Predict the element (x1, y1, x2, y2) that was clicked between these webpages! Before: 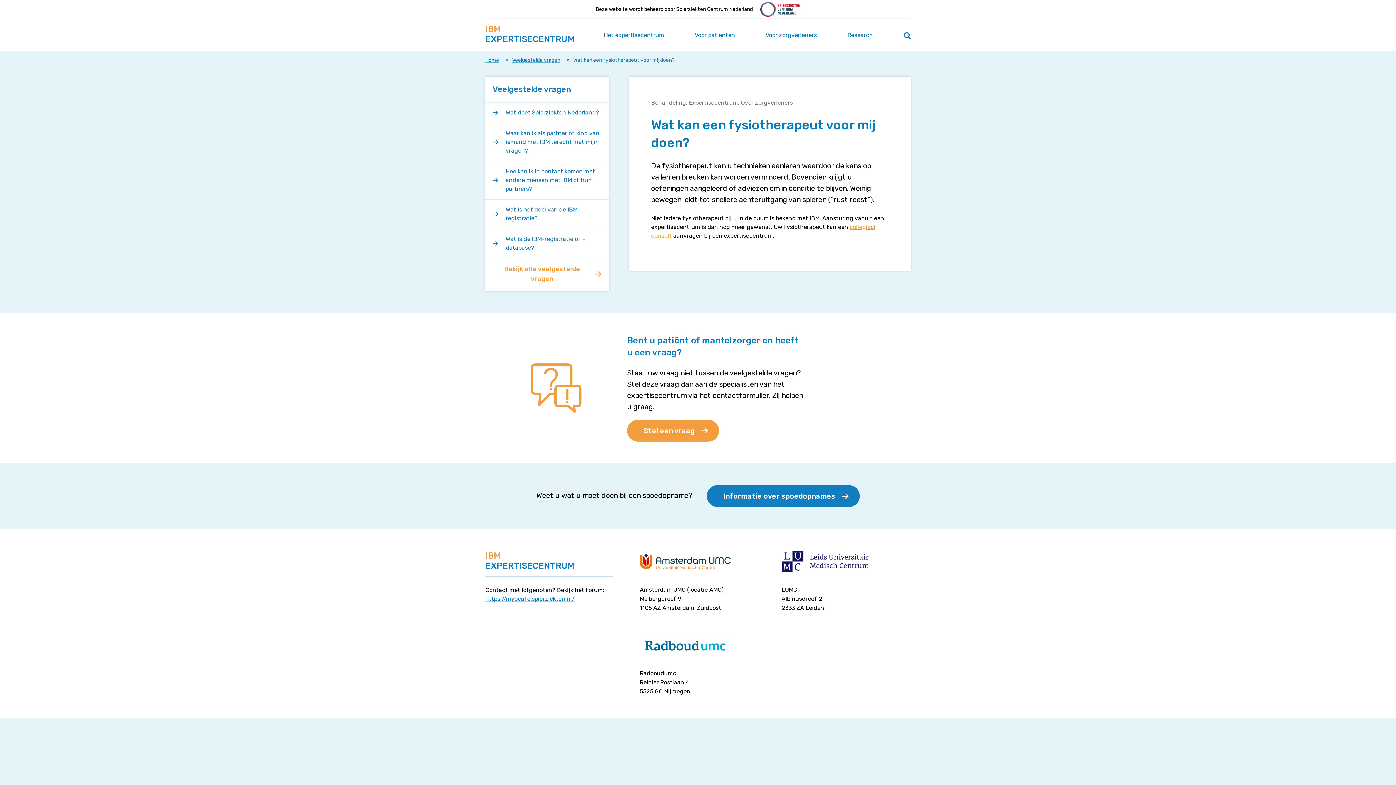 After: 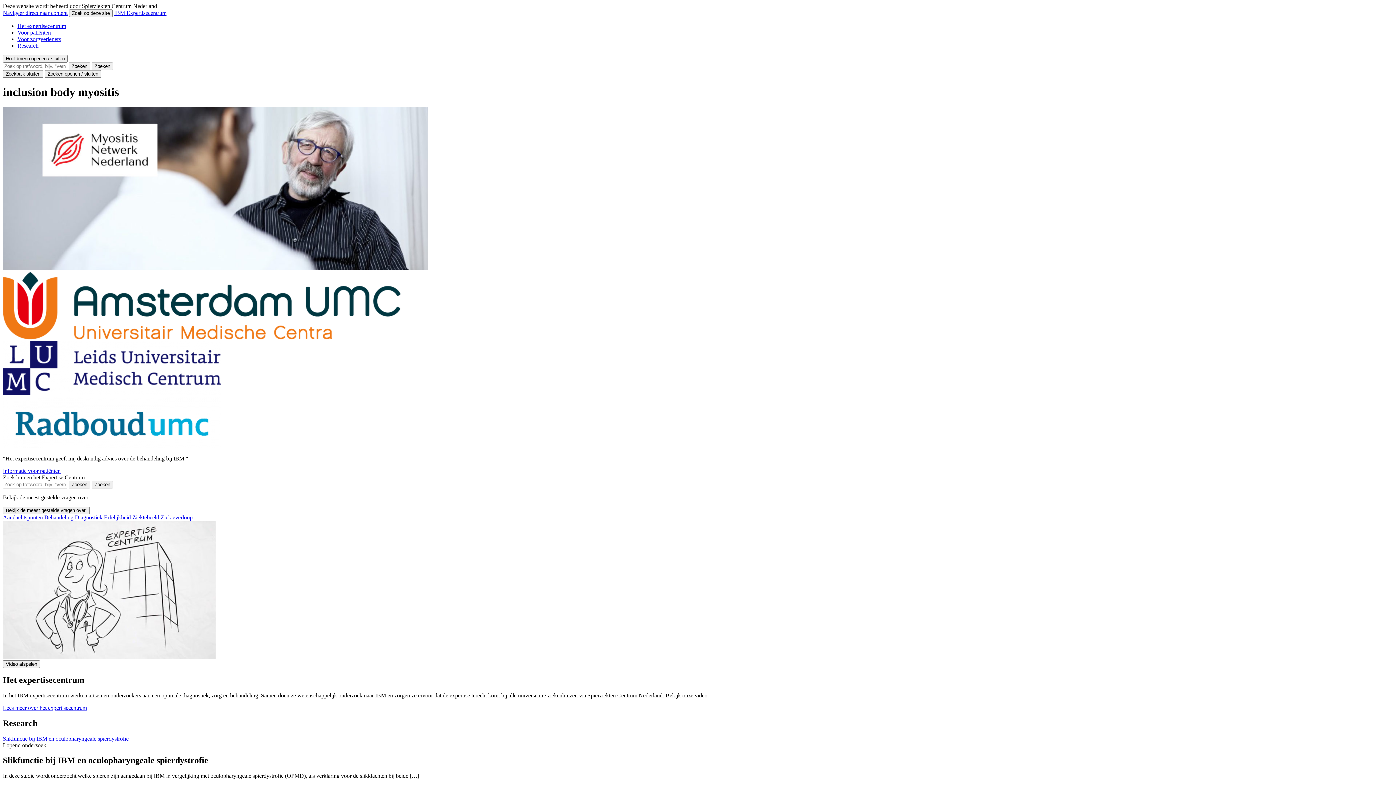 Action: label: IBM
EXPERTISECENTRUM bbox: (485, 550, 613, 577)